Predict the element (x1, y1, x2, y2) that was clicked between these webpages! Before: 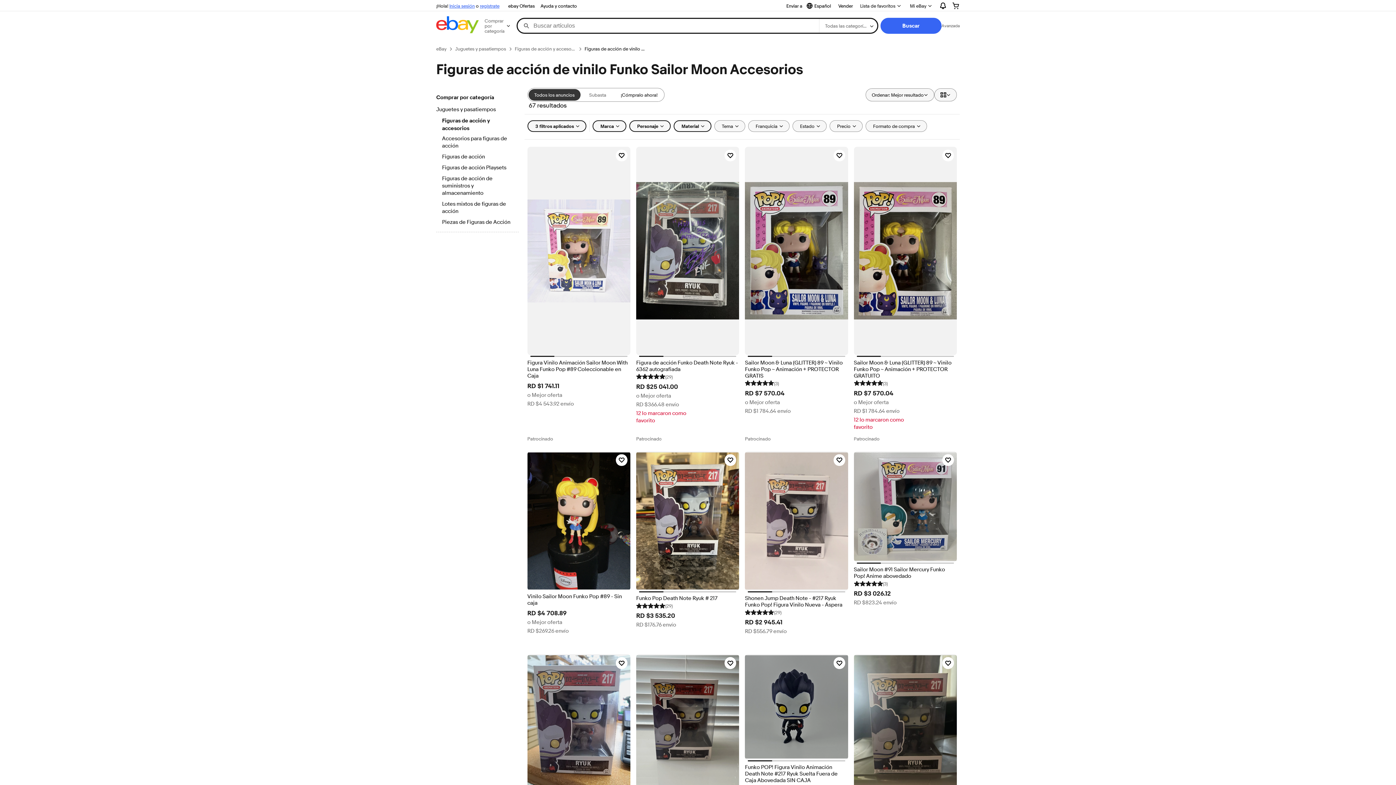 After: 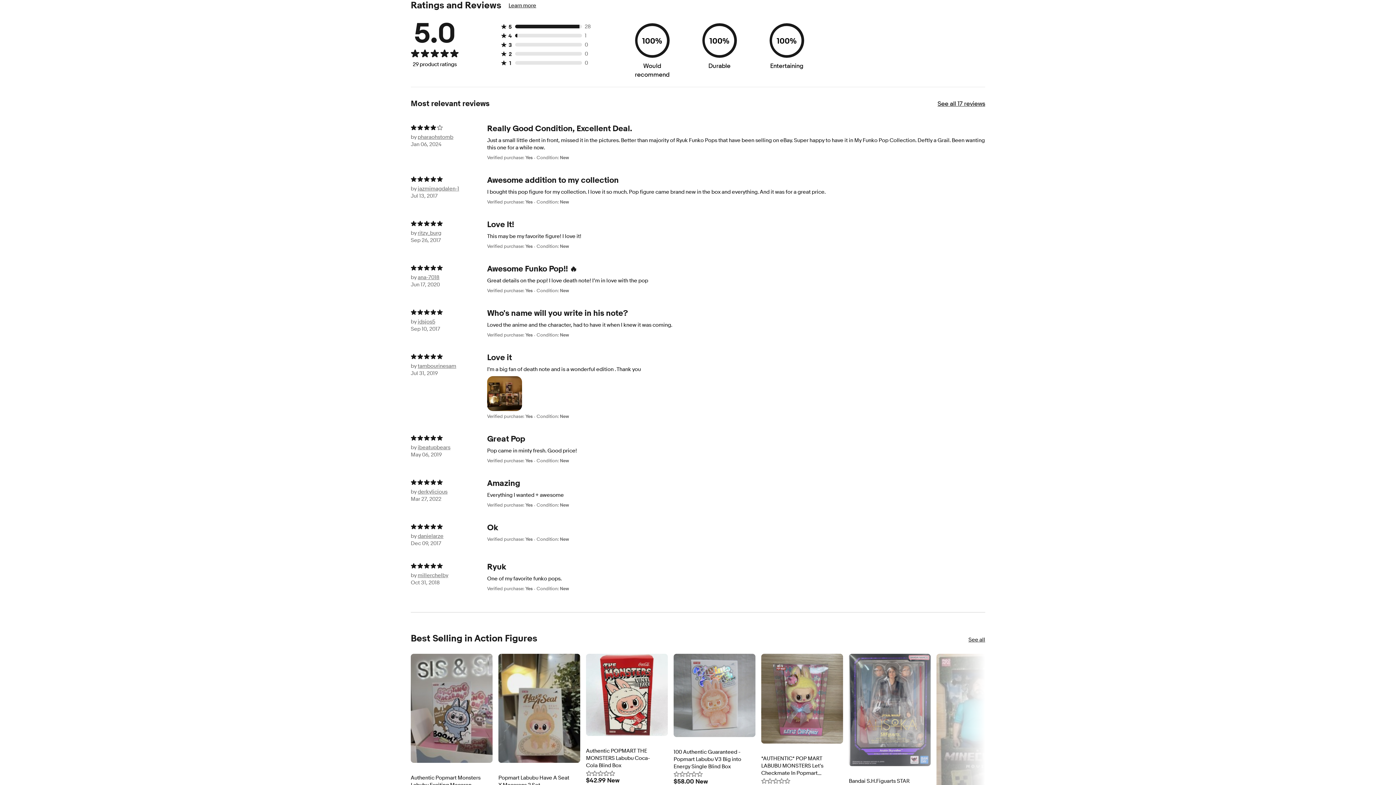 Action: label: (29) bbox: (636, 372, 672, 380)